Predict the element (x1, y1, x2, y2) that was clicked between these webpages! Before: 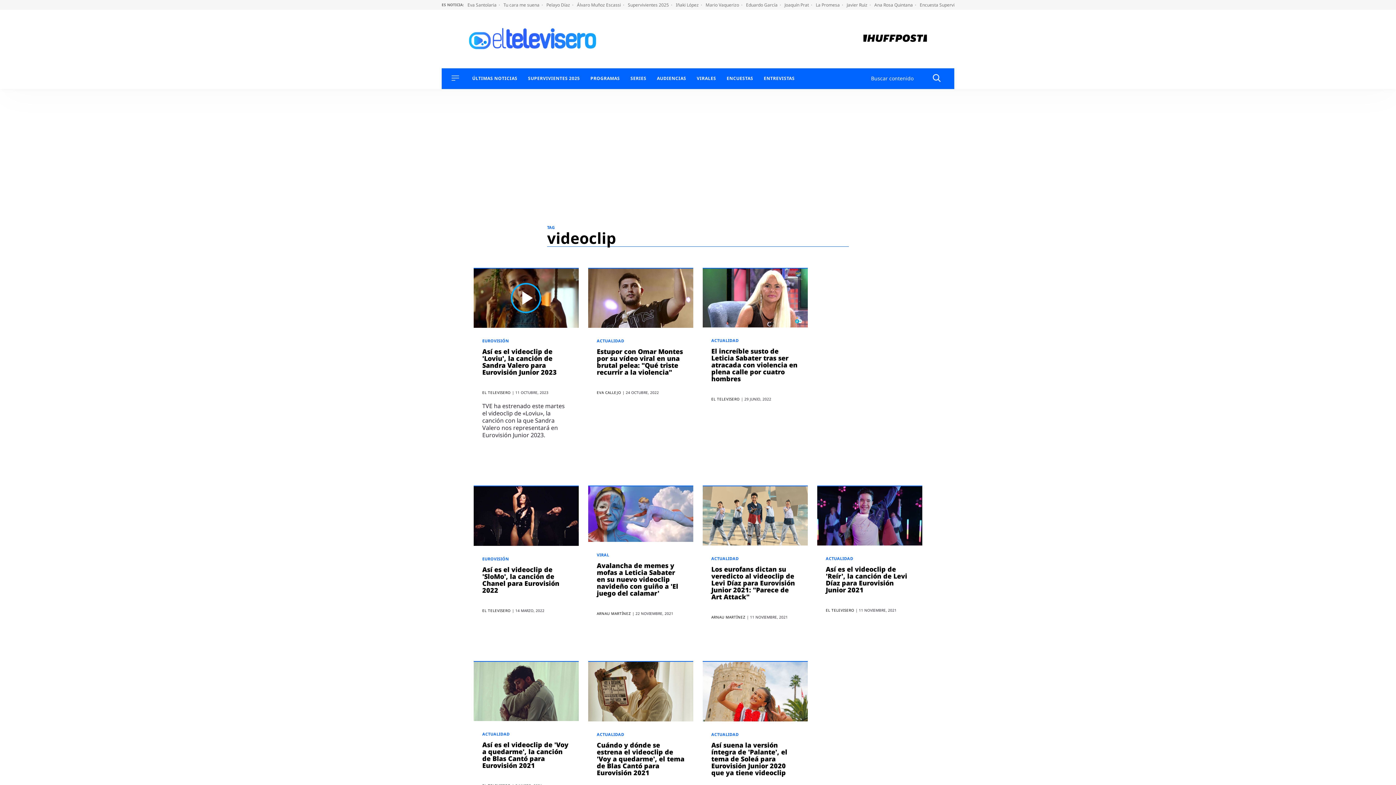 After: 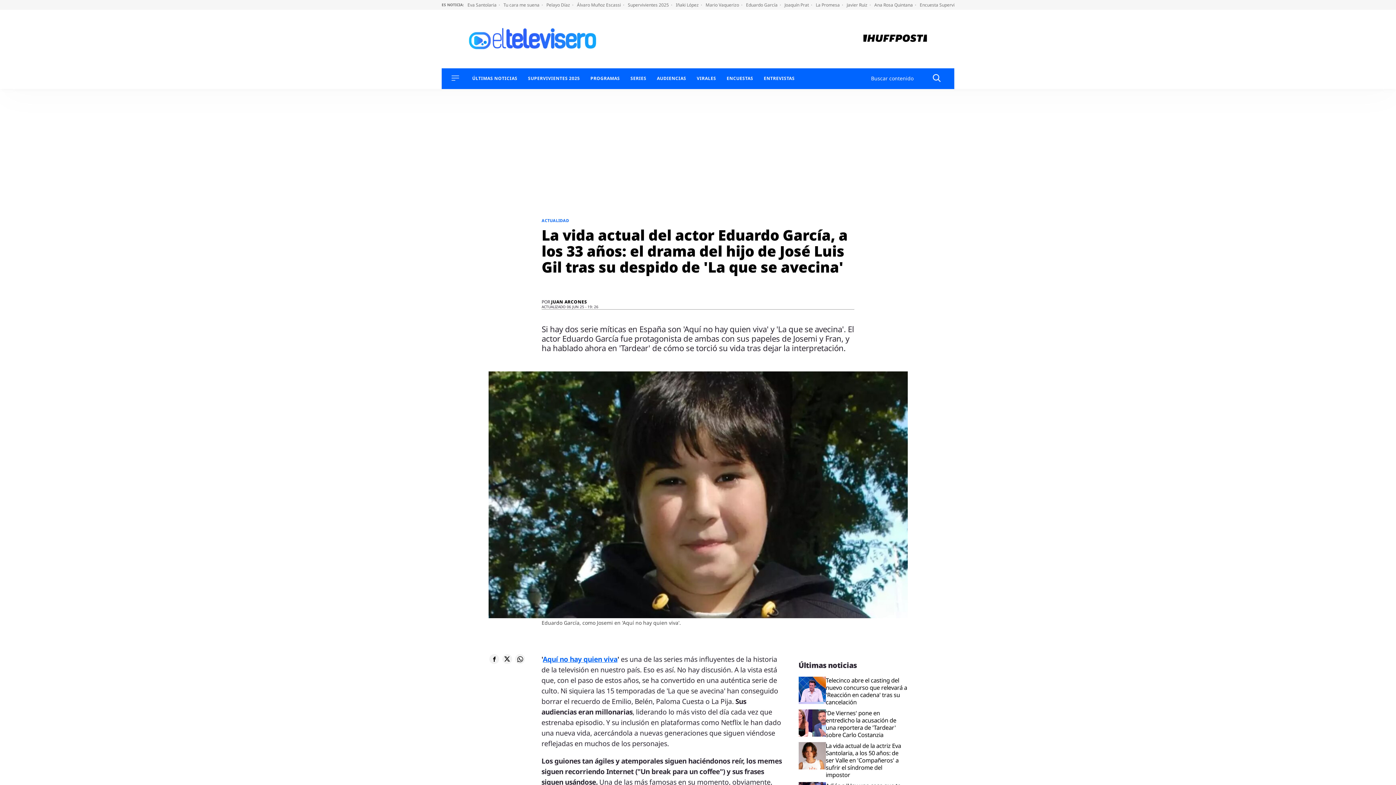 Action: bbox: (746, 1, 781, 8) label: Eduardo García 